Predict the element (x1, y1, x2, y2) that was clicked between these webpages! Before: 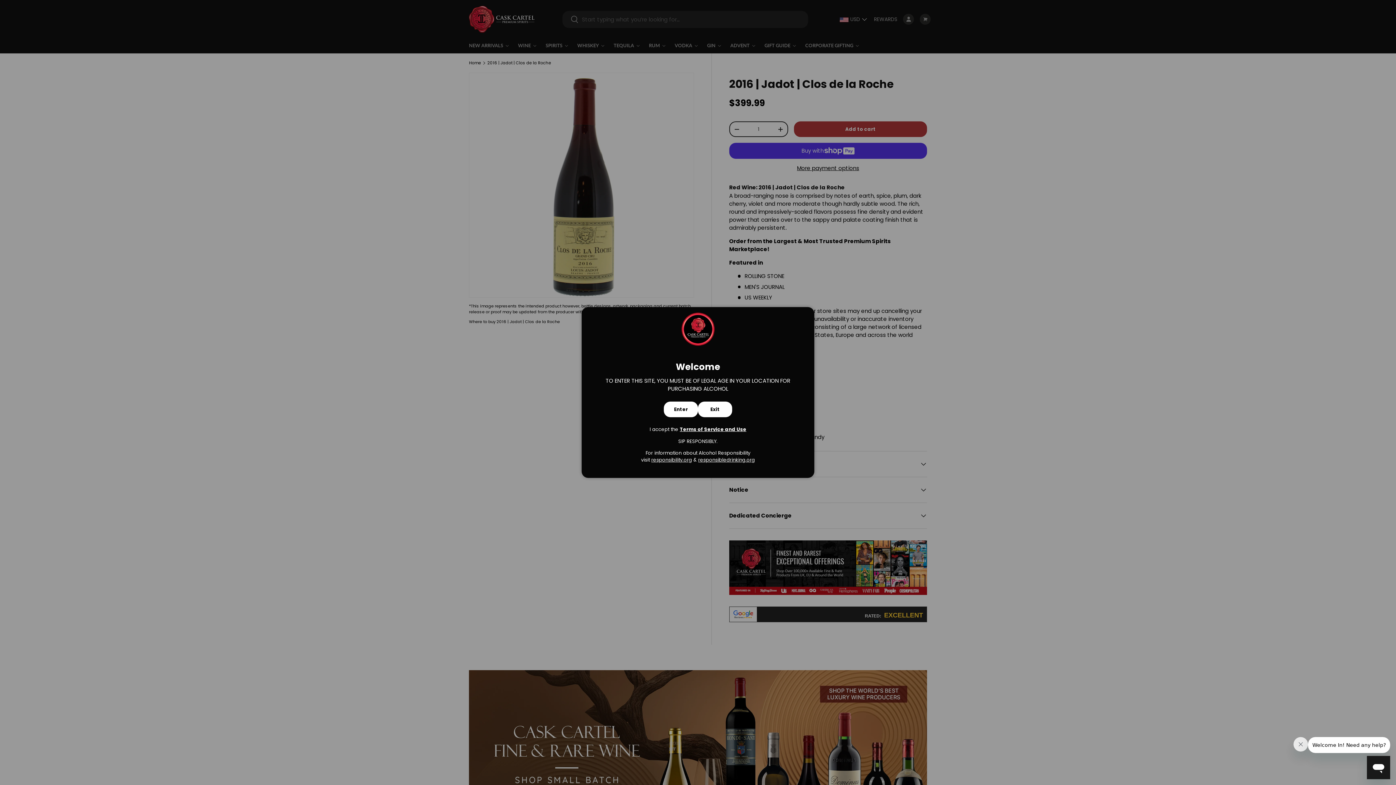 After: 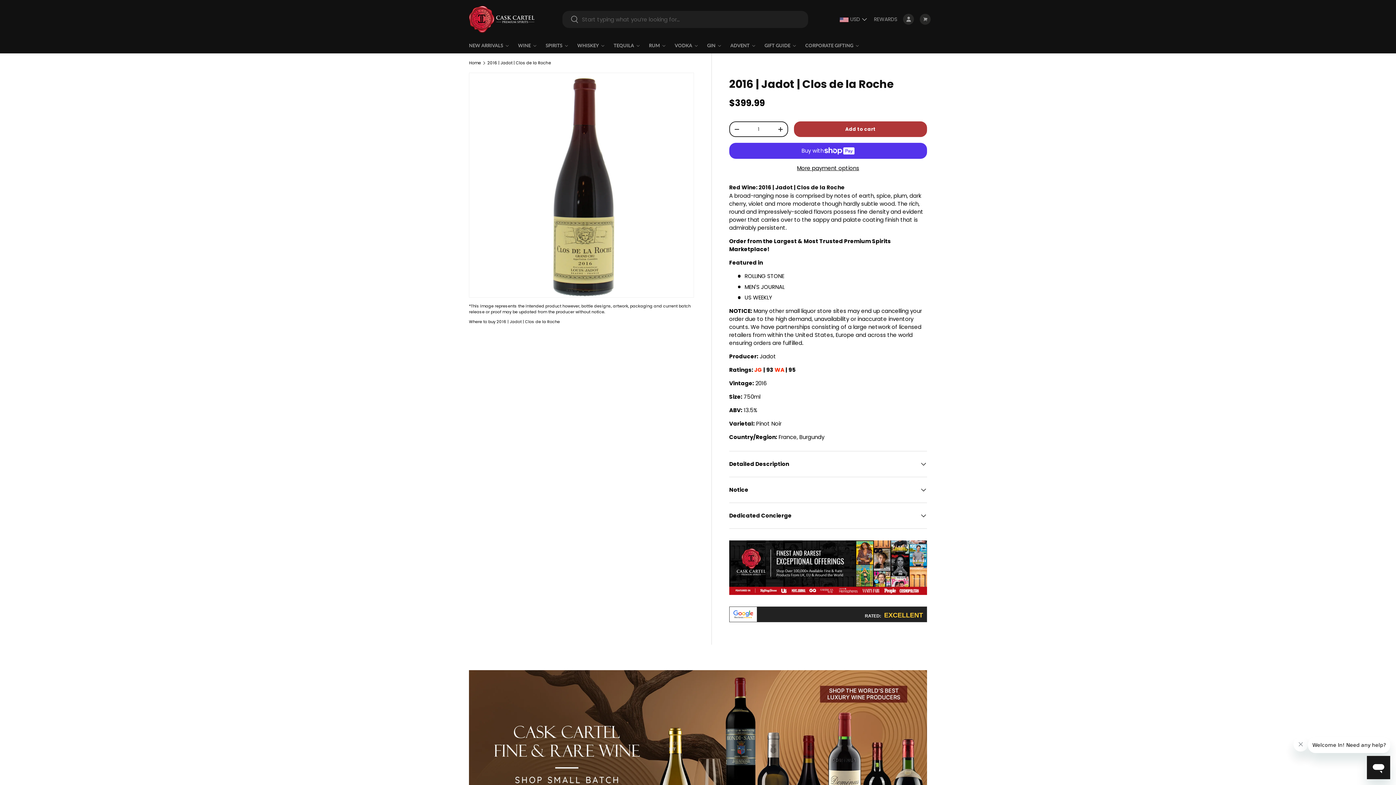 Action: bbox: (664, 401, 698, 417) label: Enter